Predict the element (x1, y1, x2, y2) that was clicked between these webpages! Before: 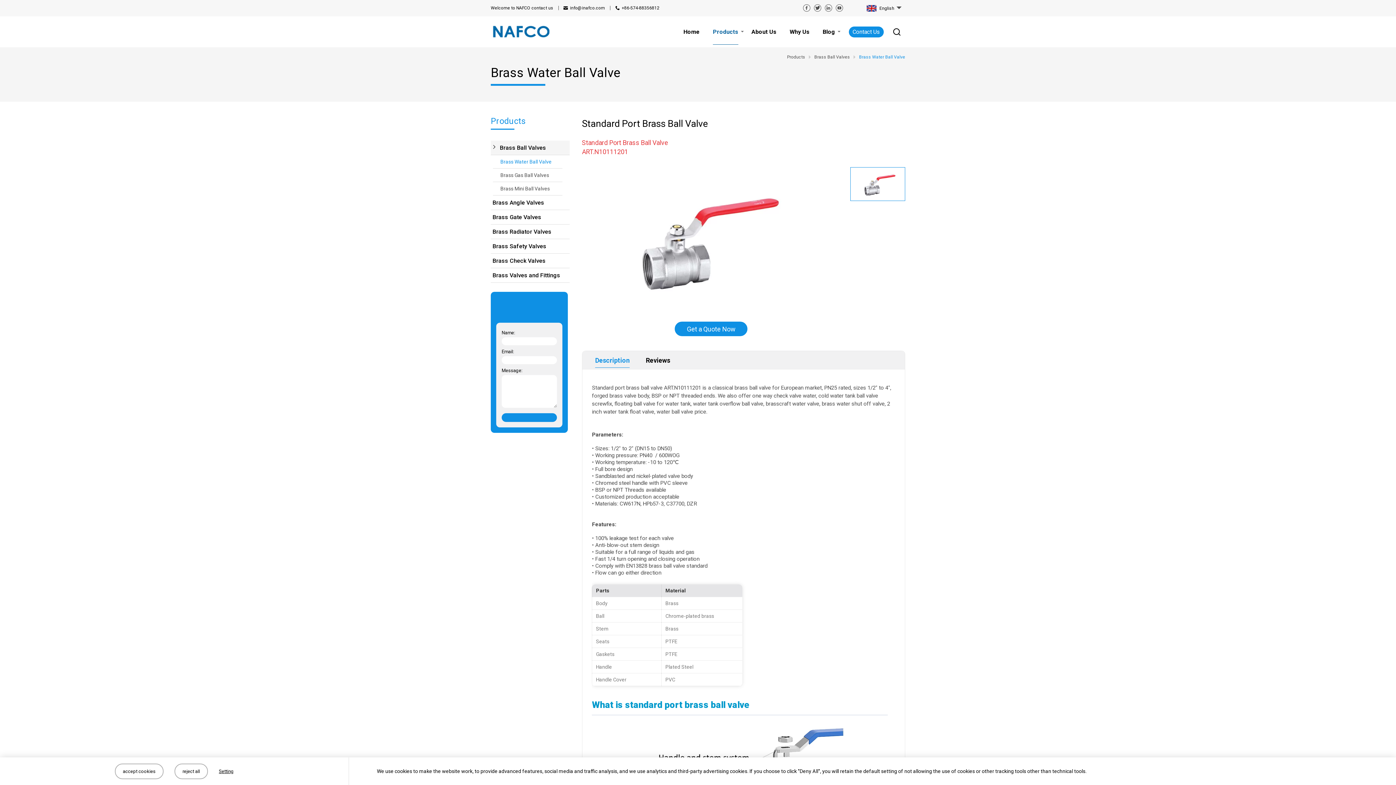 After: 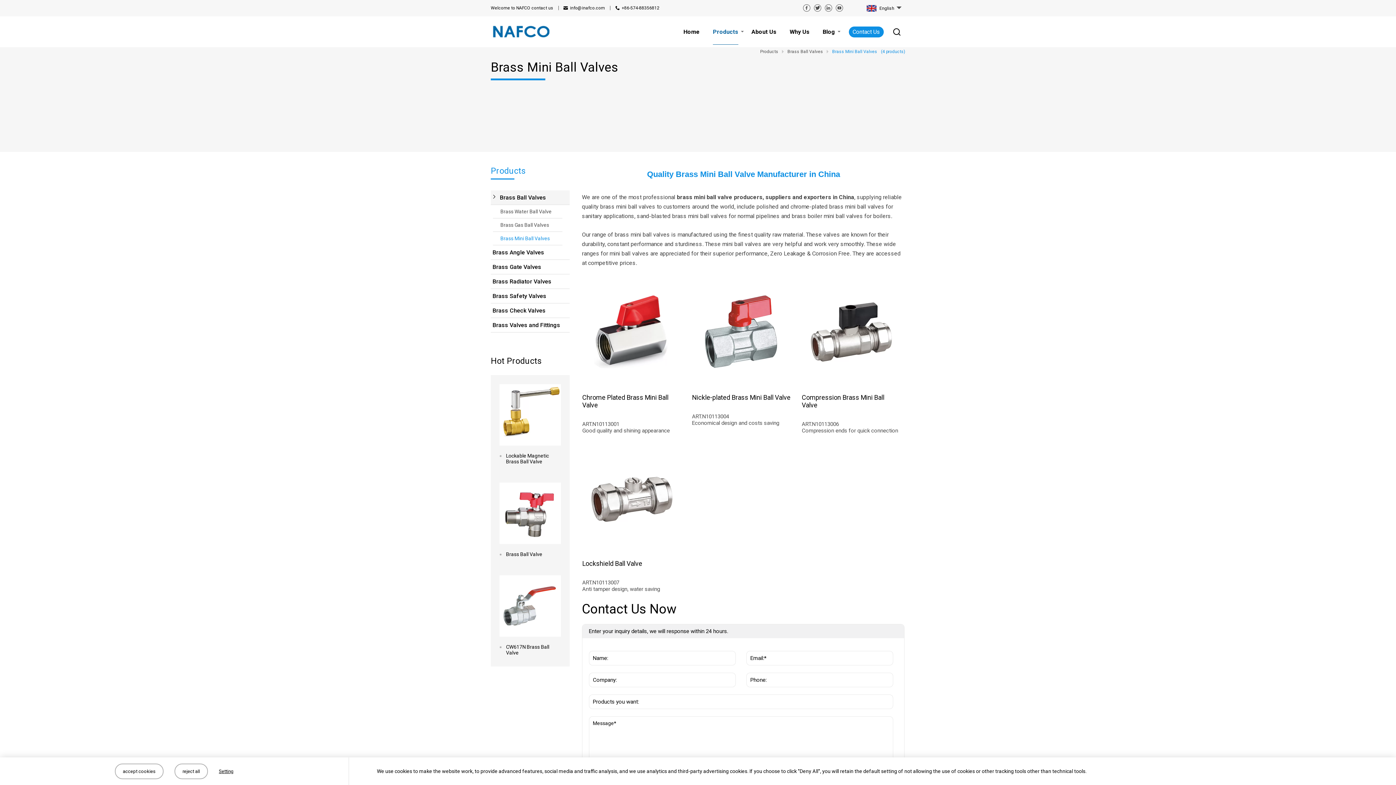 Action: label: Brass Mini Ball Valves bbox: (493, 182, 562, 195)